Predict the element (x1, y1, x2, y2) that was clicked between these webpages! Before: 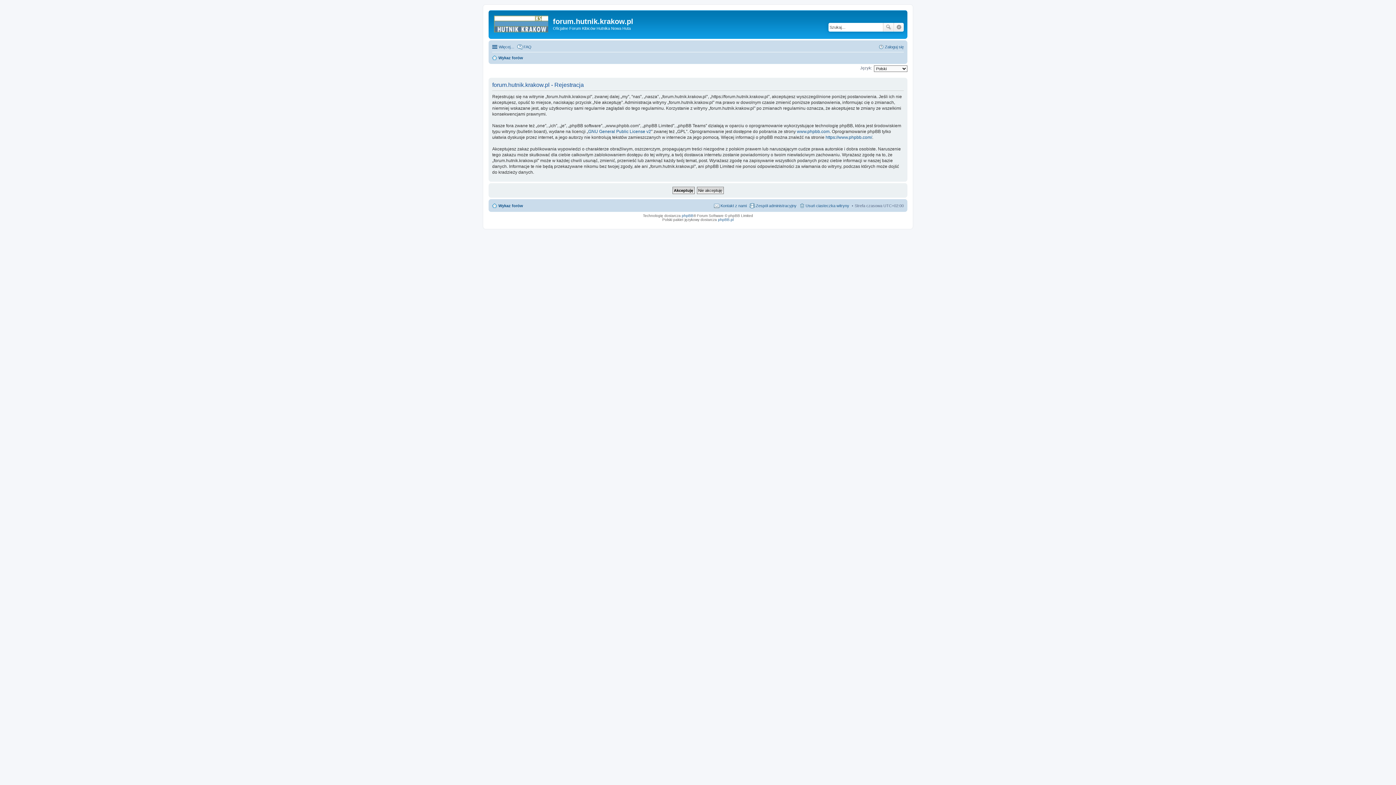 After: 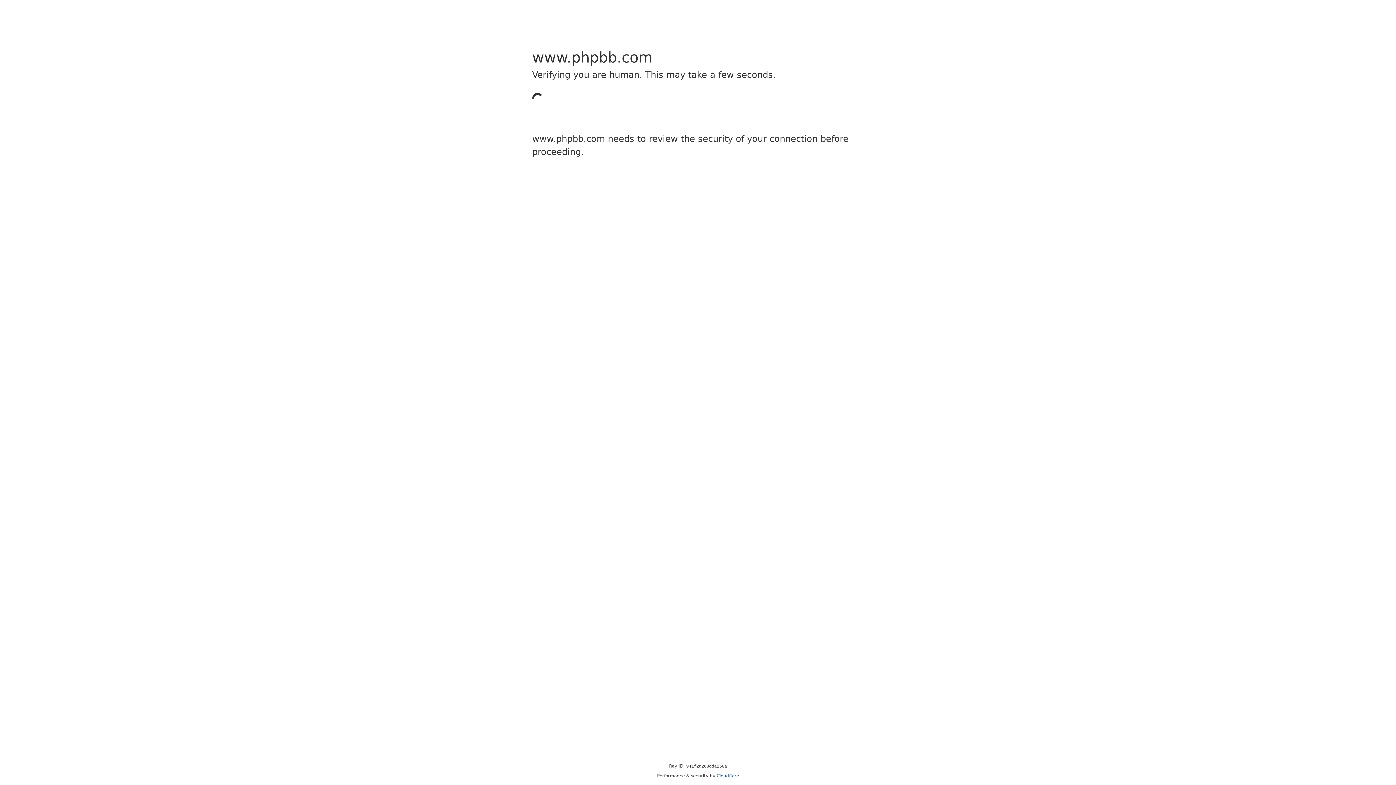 Action: label: phpBB bbox: (682, 213, 693, 217)